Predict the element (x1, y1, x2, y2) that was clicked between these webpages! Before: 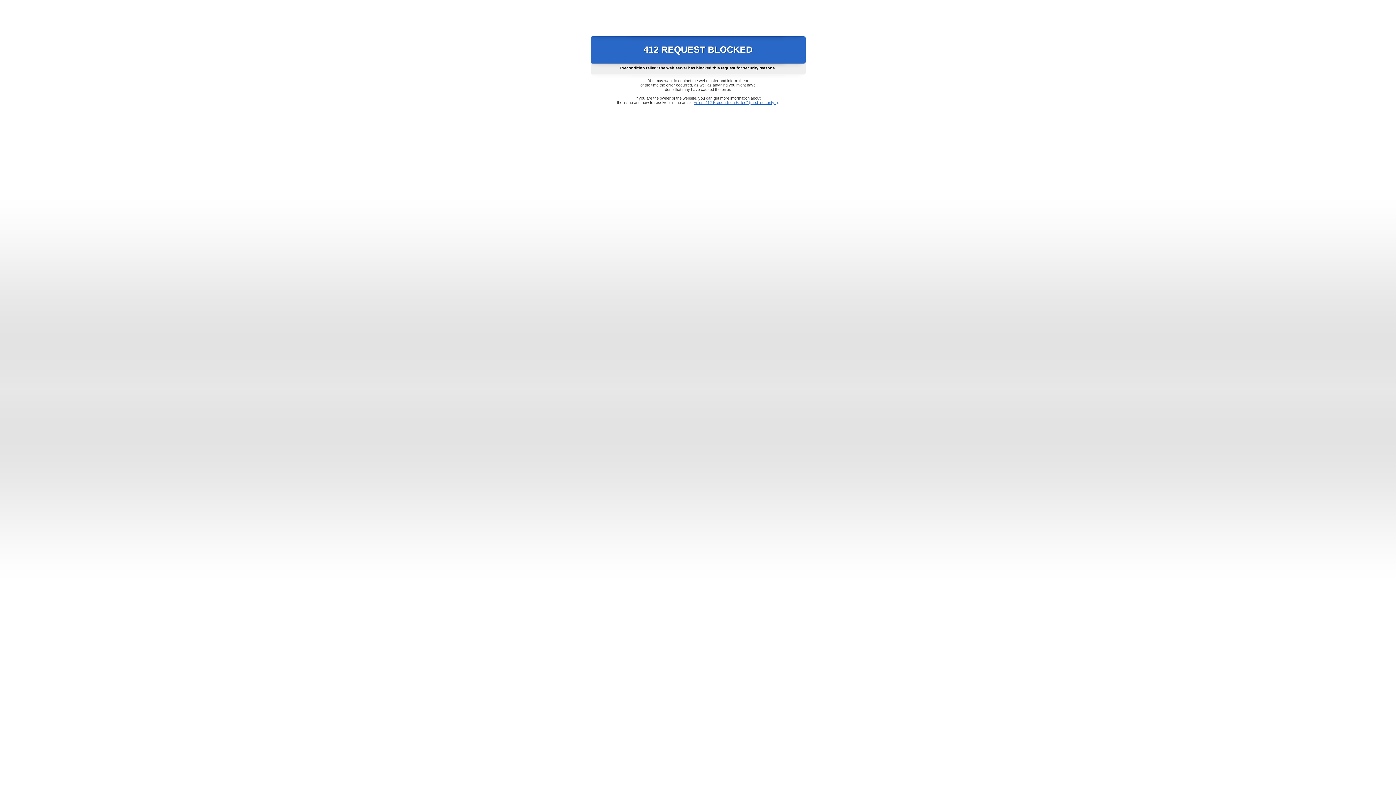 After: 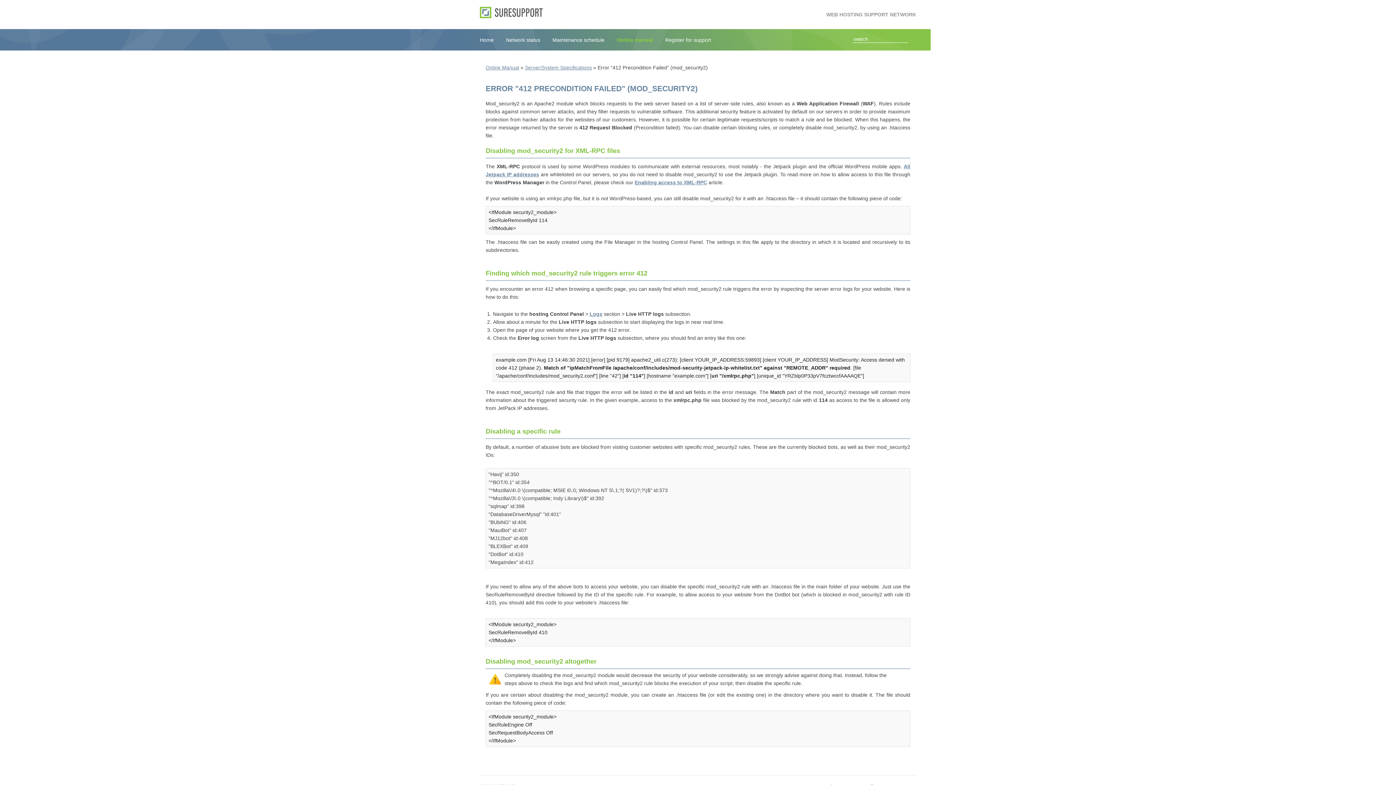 Action: bbox: (693, 100, 778, 104) label: Error "412 Precondition Failed" (mod_security2)